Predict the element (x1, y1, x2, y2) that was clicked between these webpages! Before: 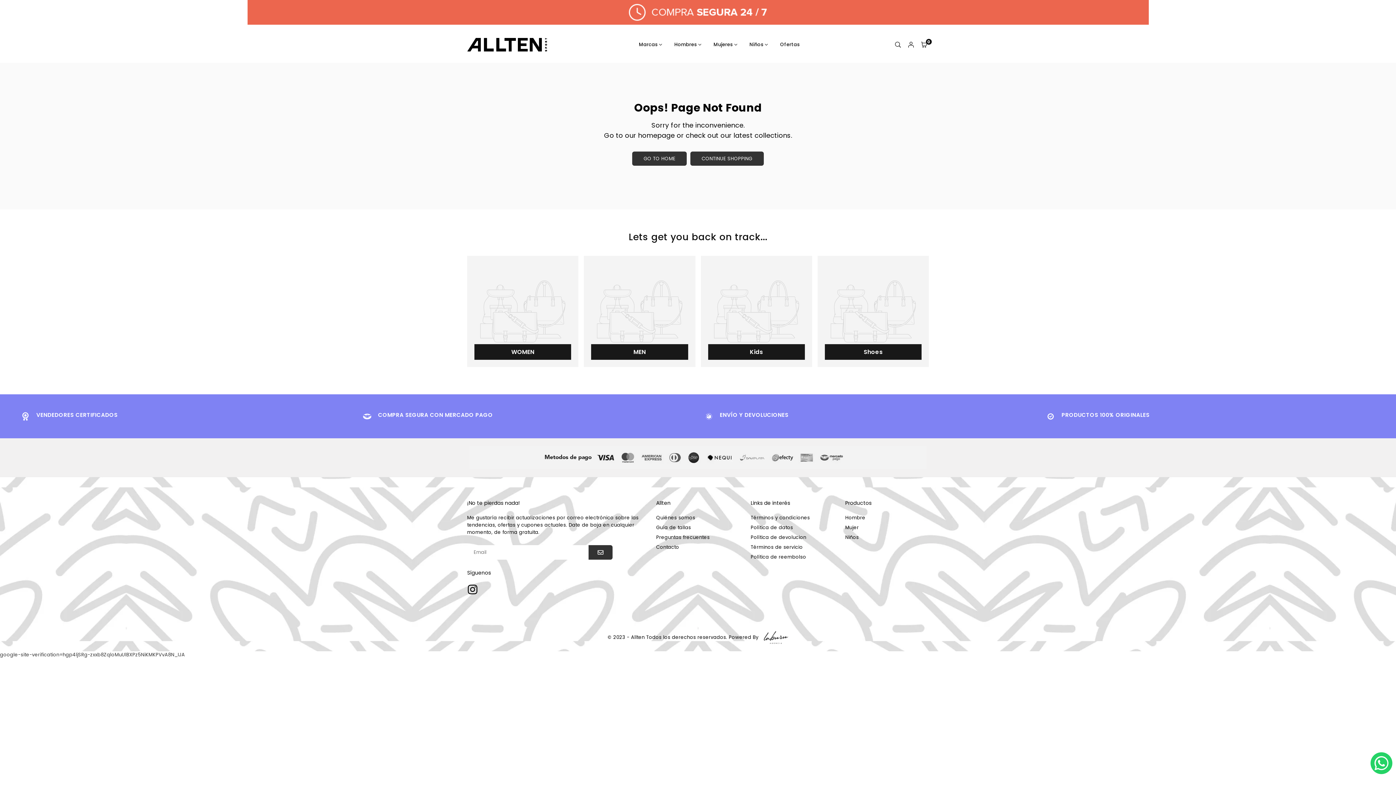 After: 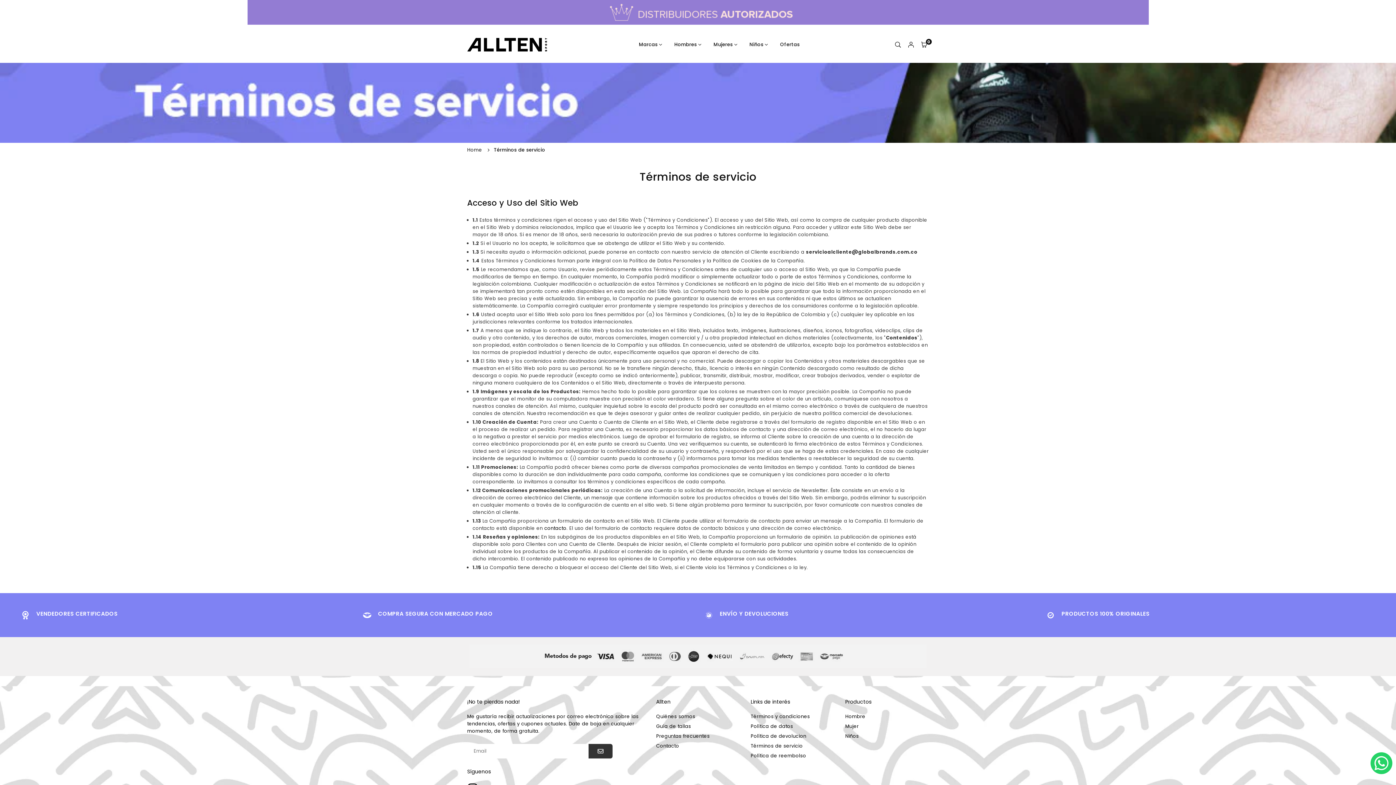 Action: label: Términos de servicio bbox: (750, 544, 802, 550)